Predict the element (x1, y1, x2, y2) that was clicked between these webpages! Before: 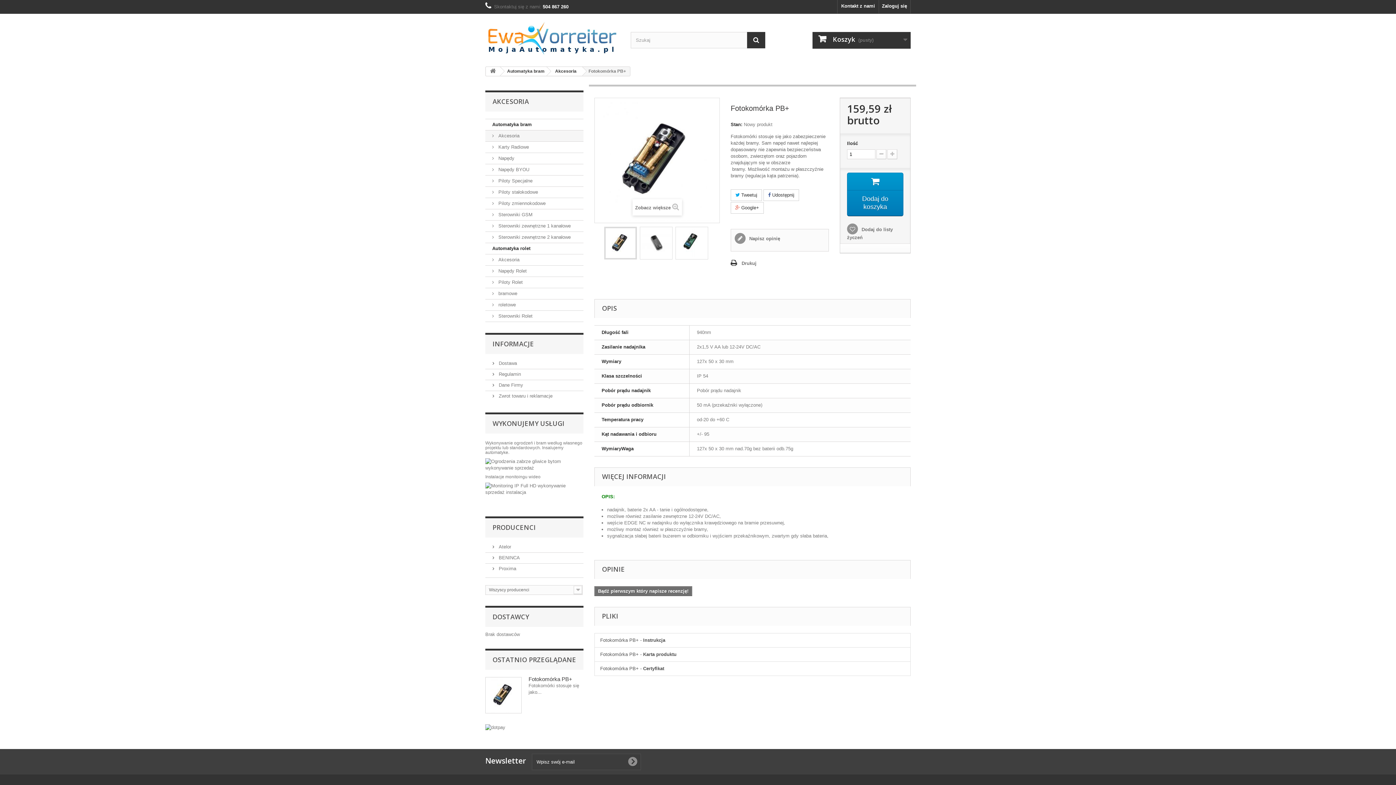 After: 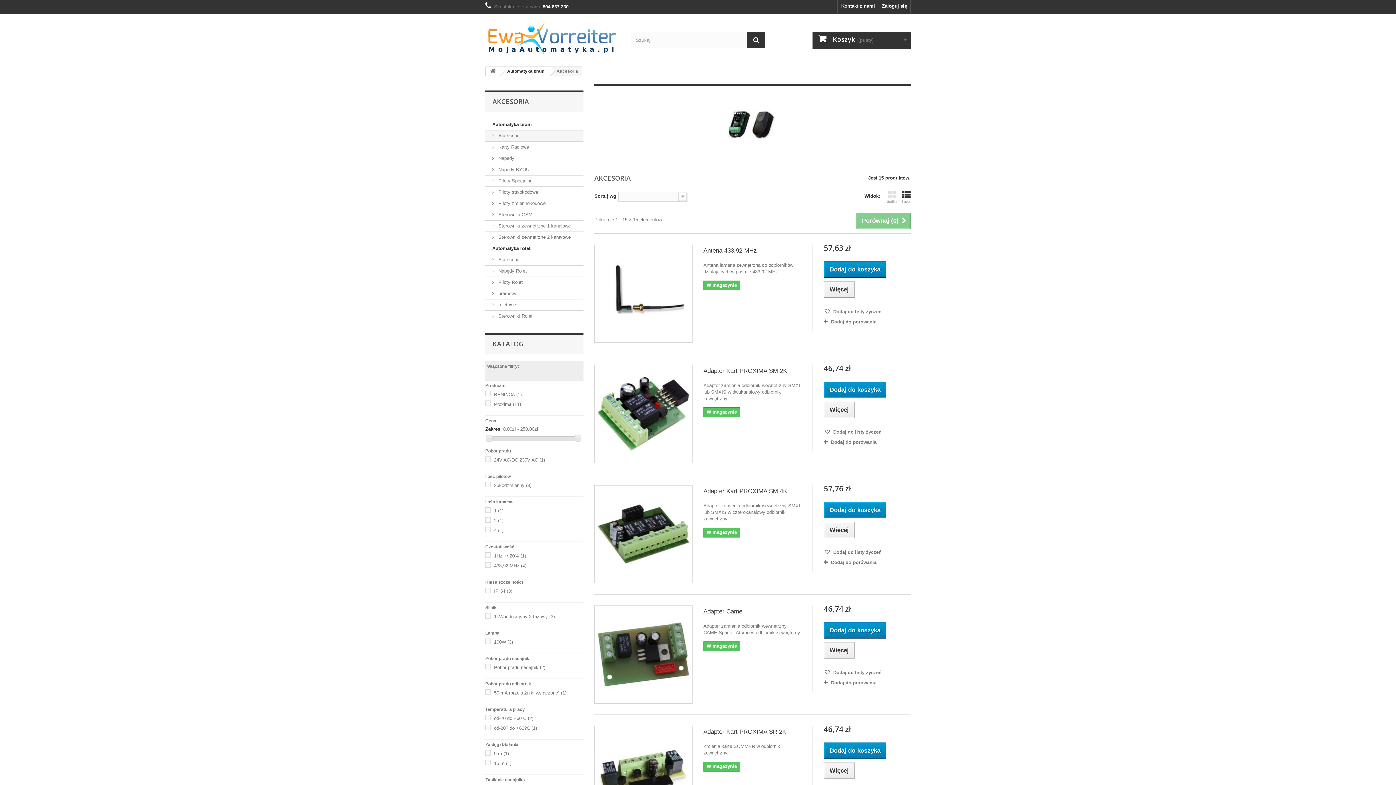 Action: bbox: (547, 66, 582, 75) label: Akcesoria